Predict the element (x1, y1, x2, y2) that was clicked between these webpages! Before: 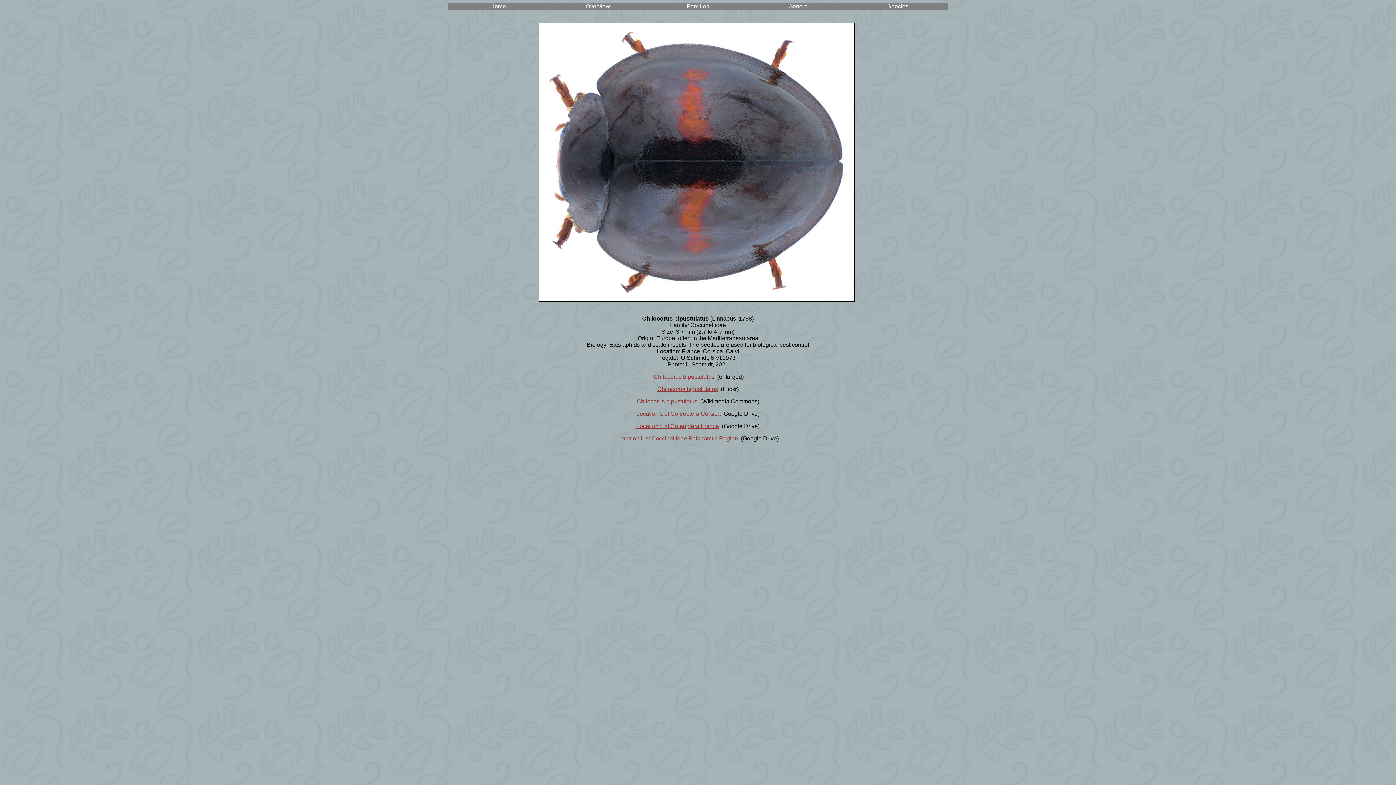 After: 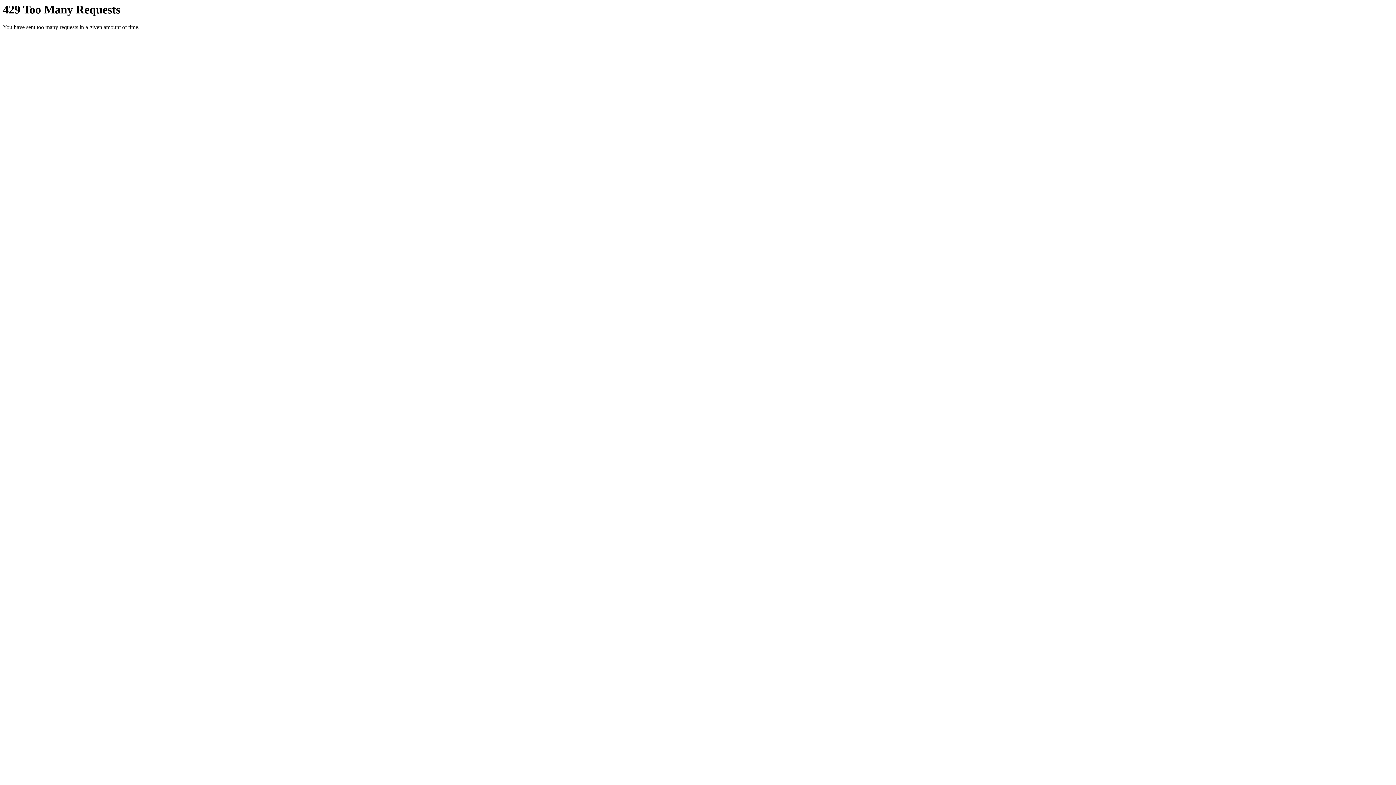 Action: bbox: (657, 386, 718, 392) label: Chilocorus bipustulatus